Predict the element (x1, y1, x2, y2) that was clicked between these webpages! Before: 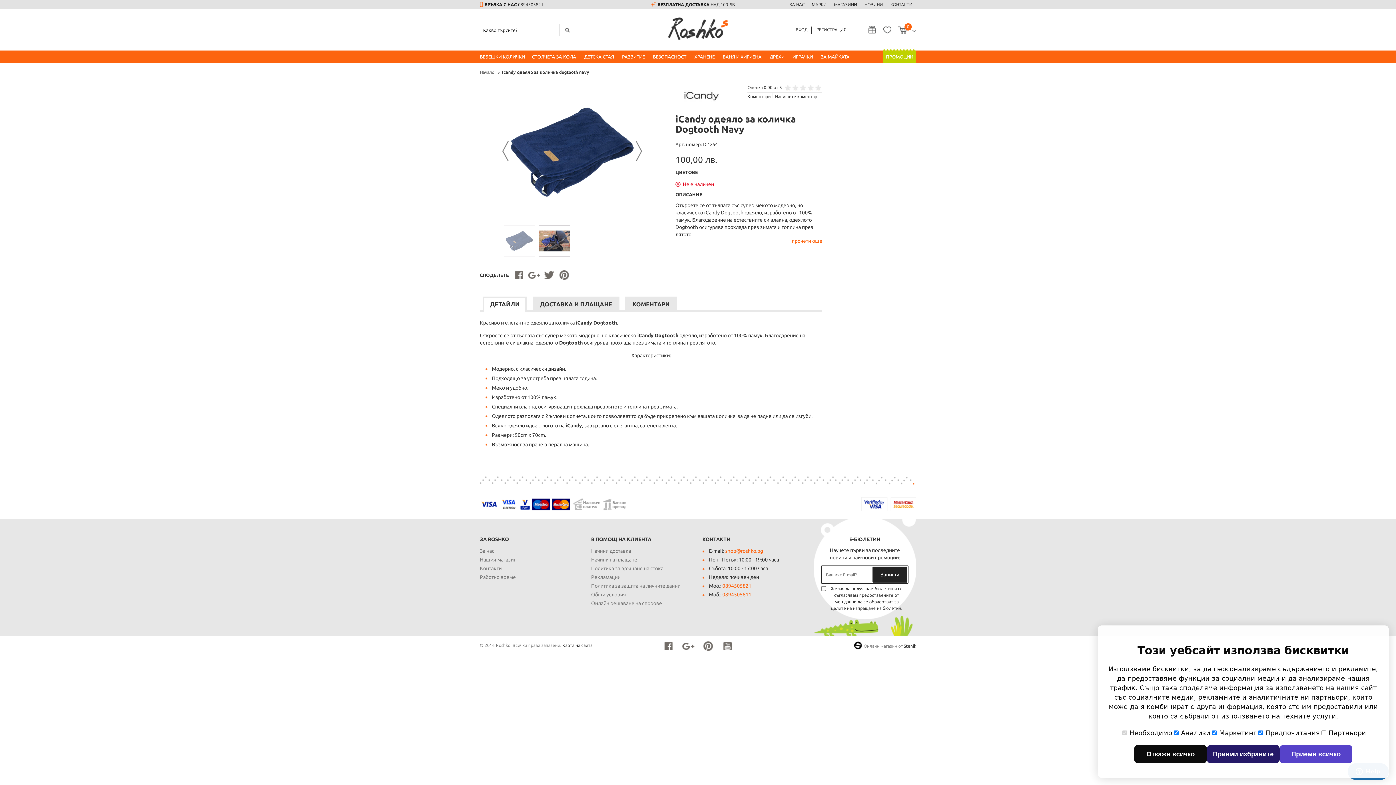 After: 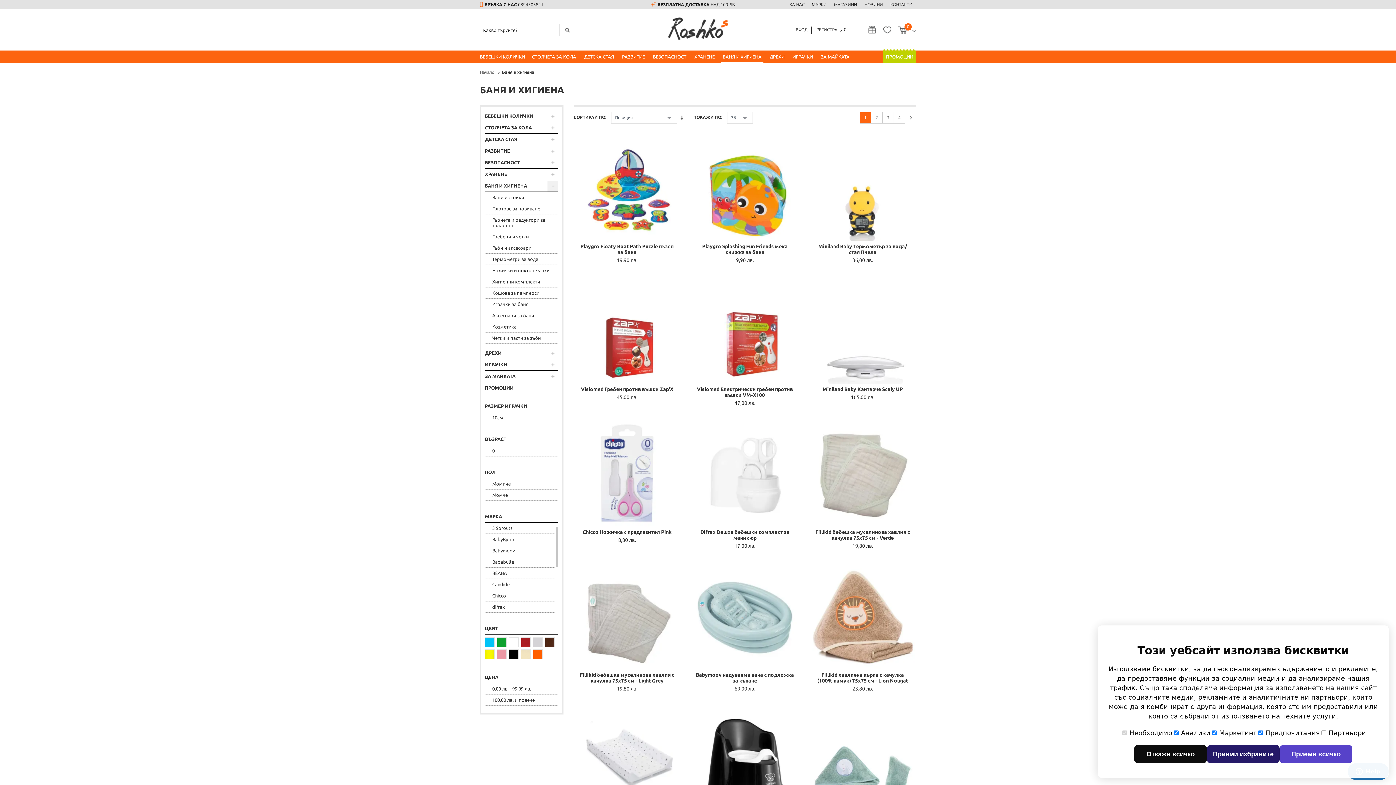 Action: bbox: (721, 50, 763, 63) label: БАНЯ И ХИГИЕНА